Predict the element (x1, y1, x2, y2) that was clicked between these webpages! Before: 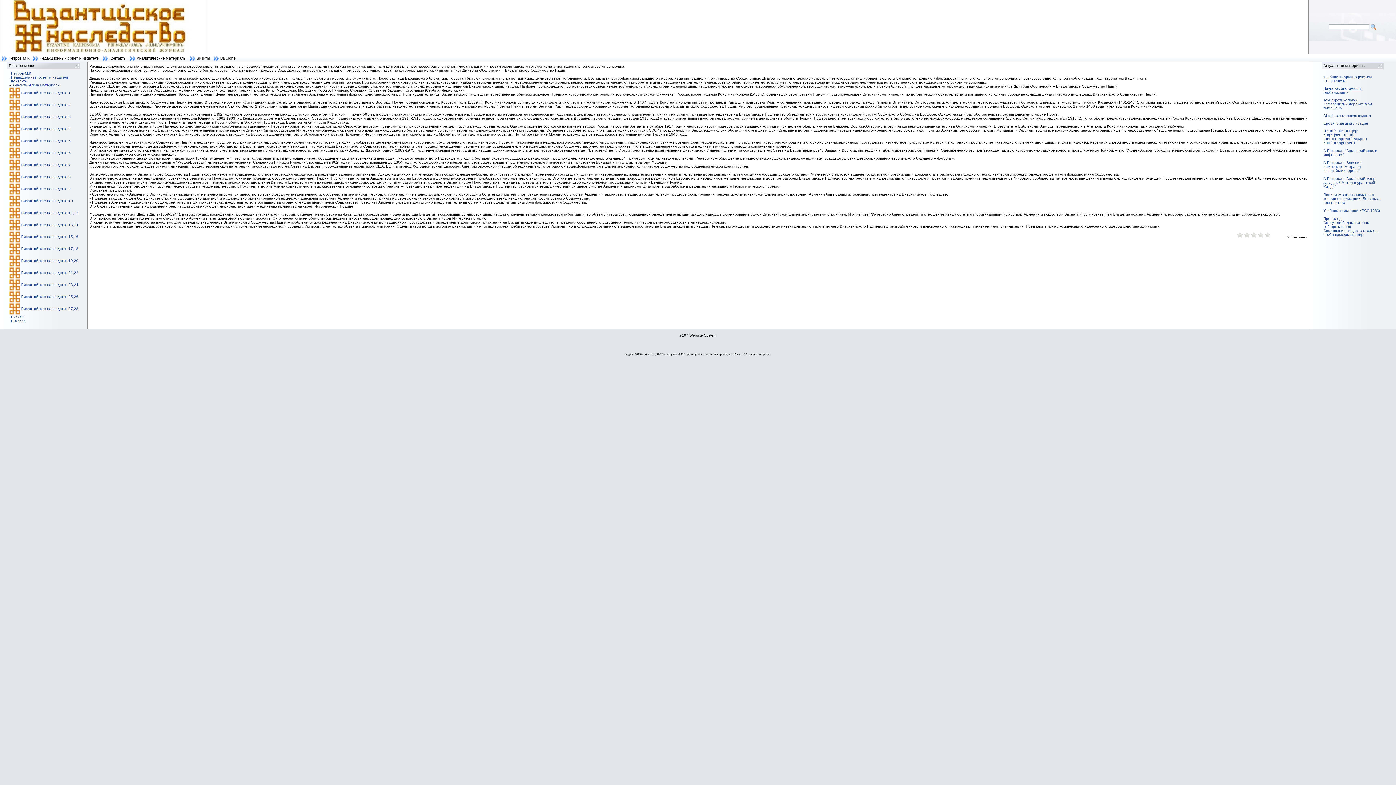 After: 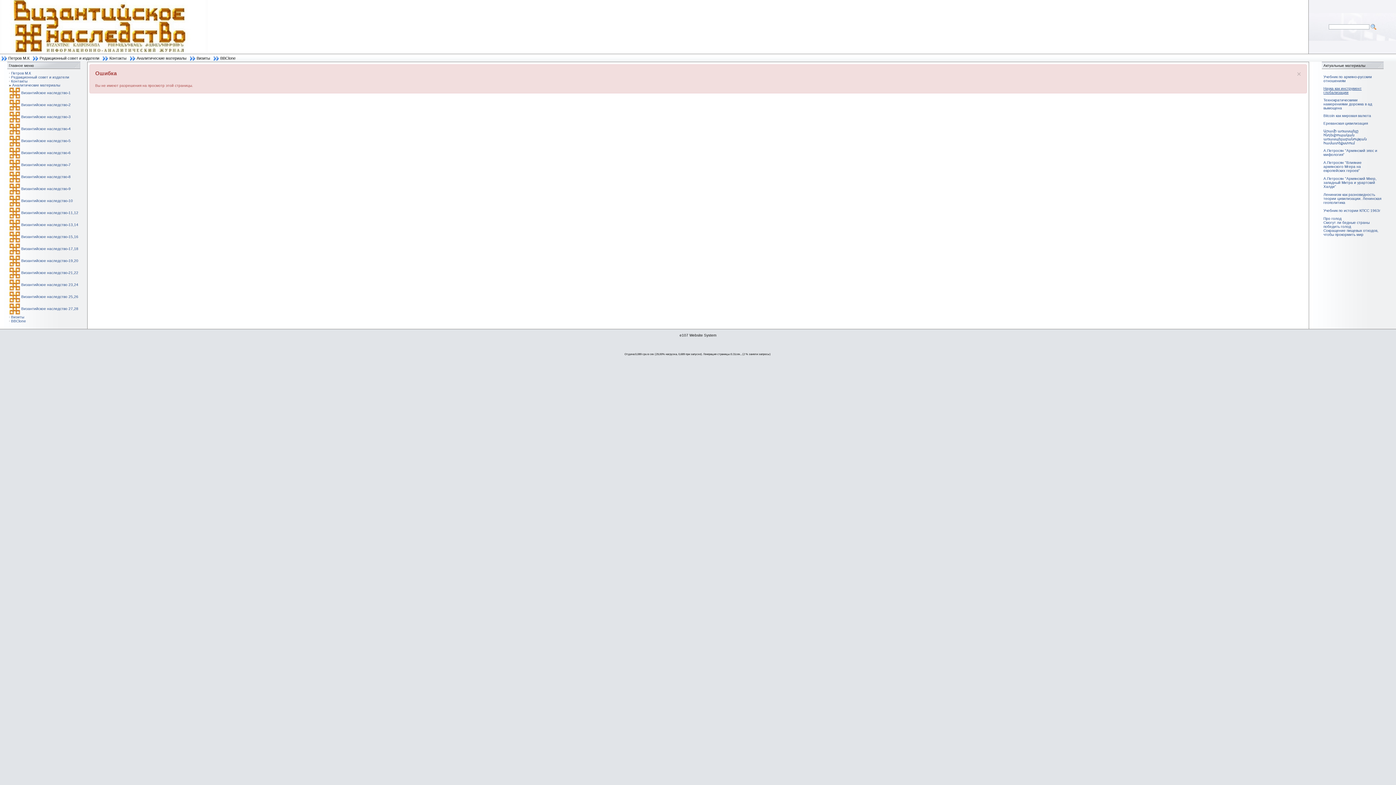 Action: bbox: (11, 315, 24, 319) label: Визиты